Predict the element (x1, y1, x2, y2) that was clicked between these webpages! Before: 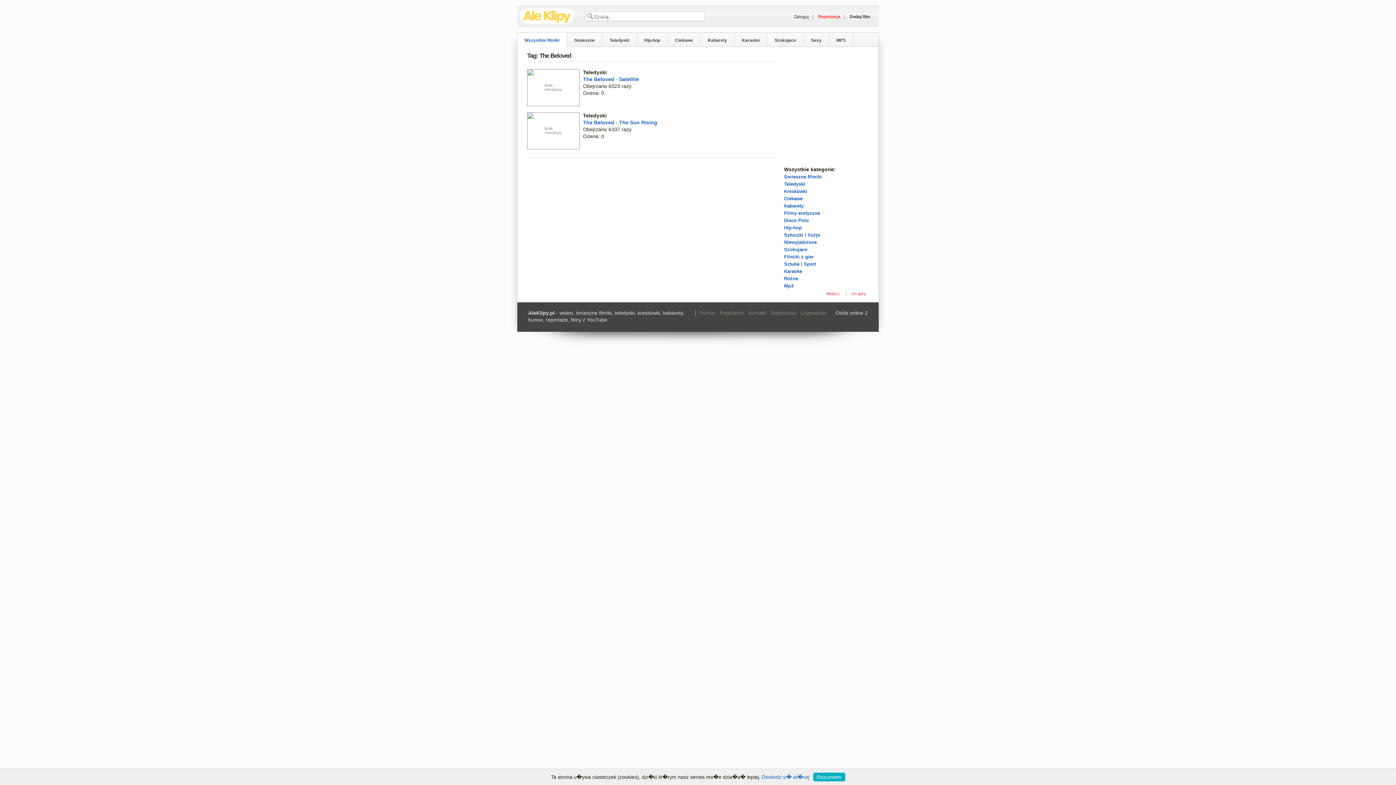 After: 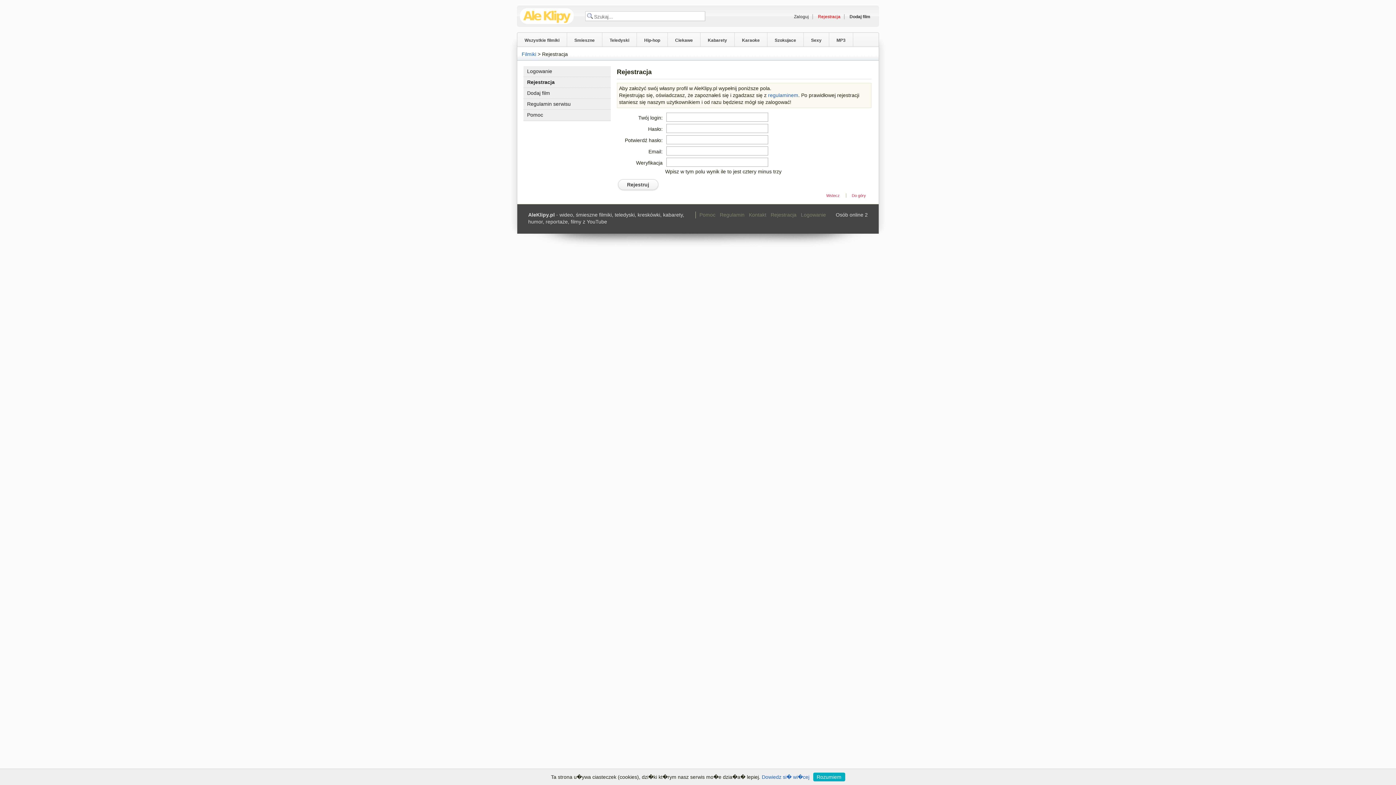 Action: bbox: (770, 310, 796, 316) label: Rejestracja